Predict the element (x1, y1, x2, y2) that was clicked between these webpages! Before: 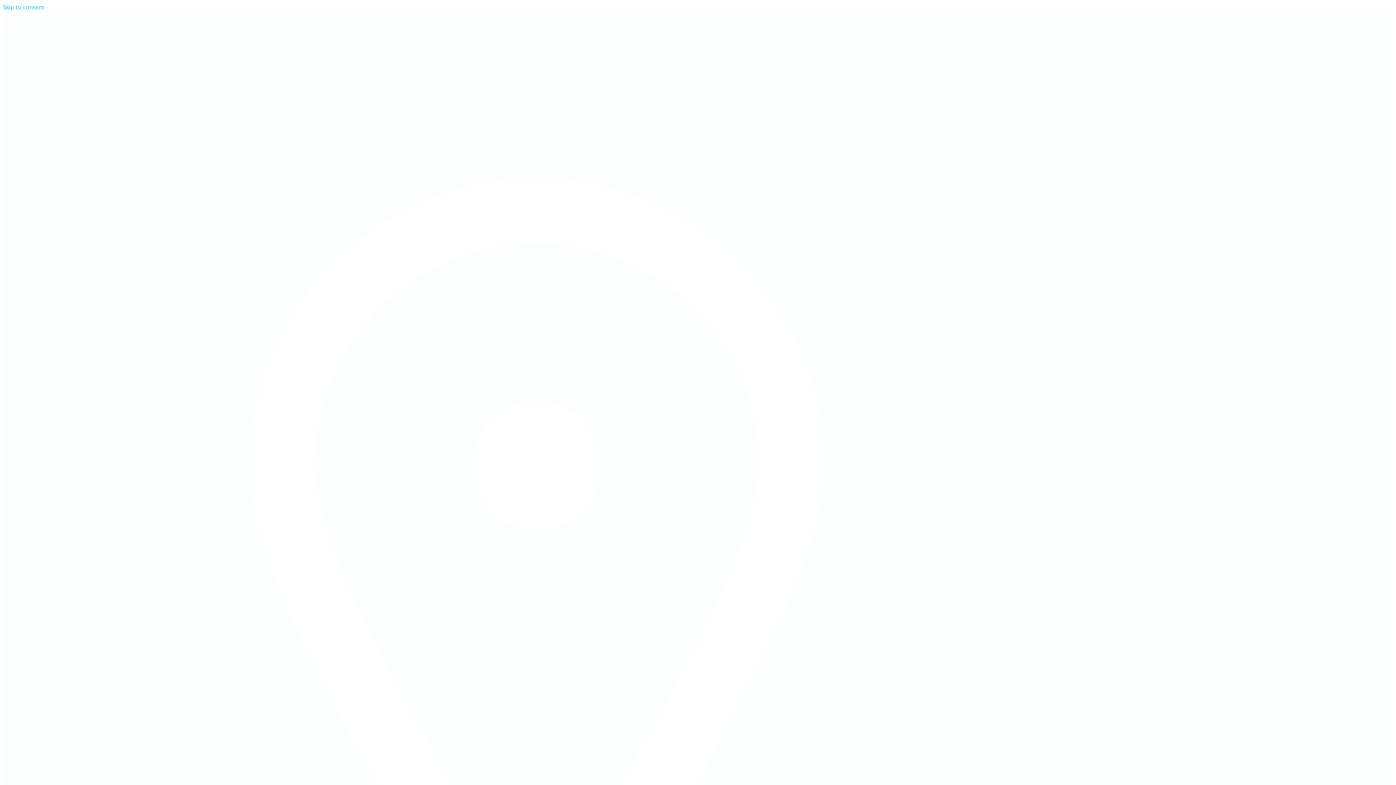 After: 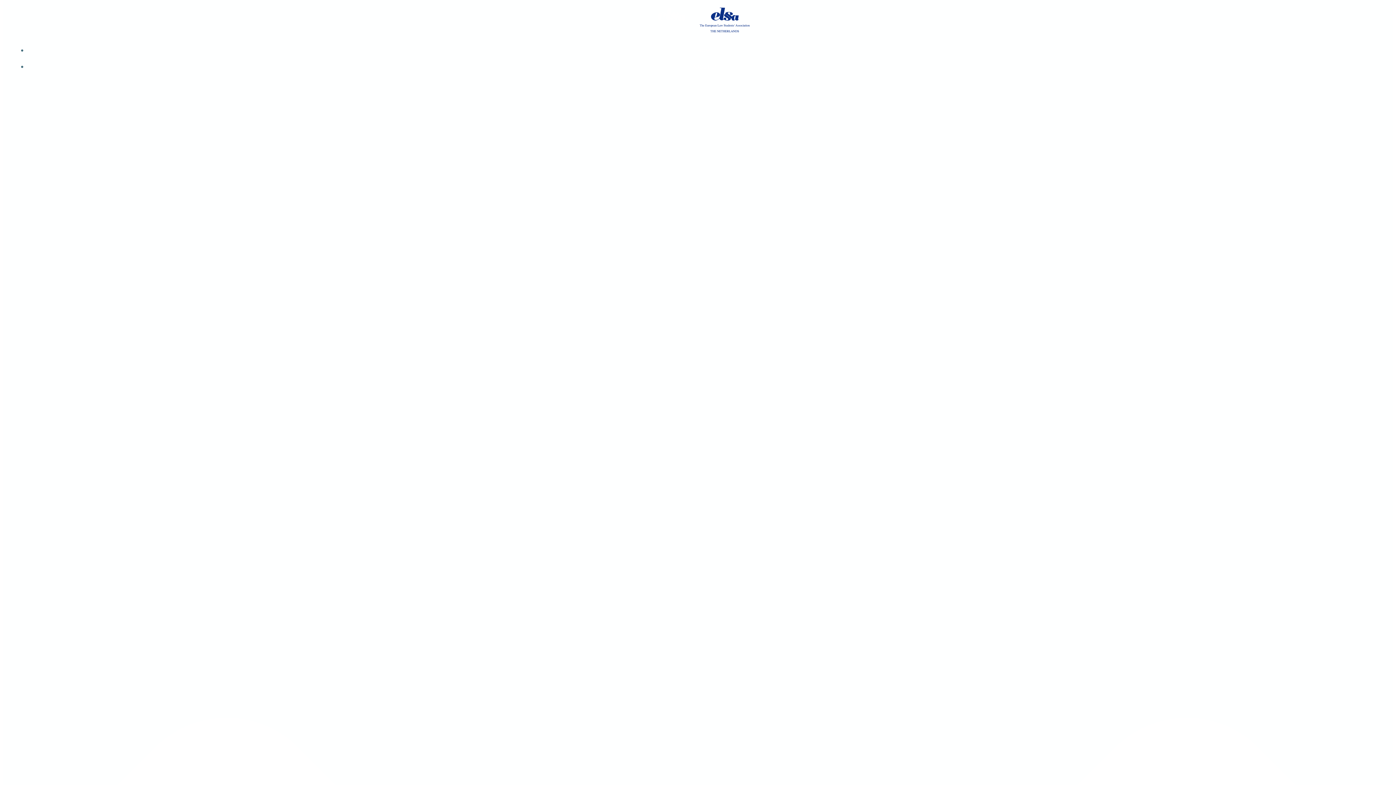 Action: label: Skip to content bbox: (2, 3, 44, 11)